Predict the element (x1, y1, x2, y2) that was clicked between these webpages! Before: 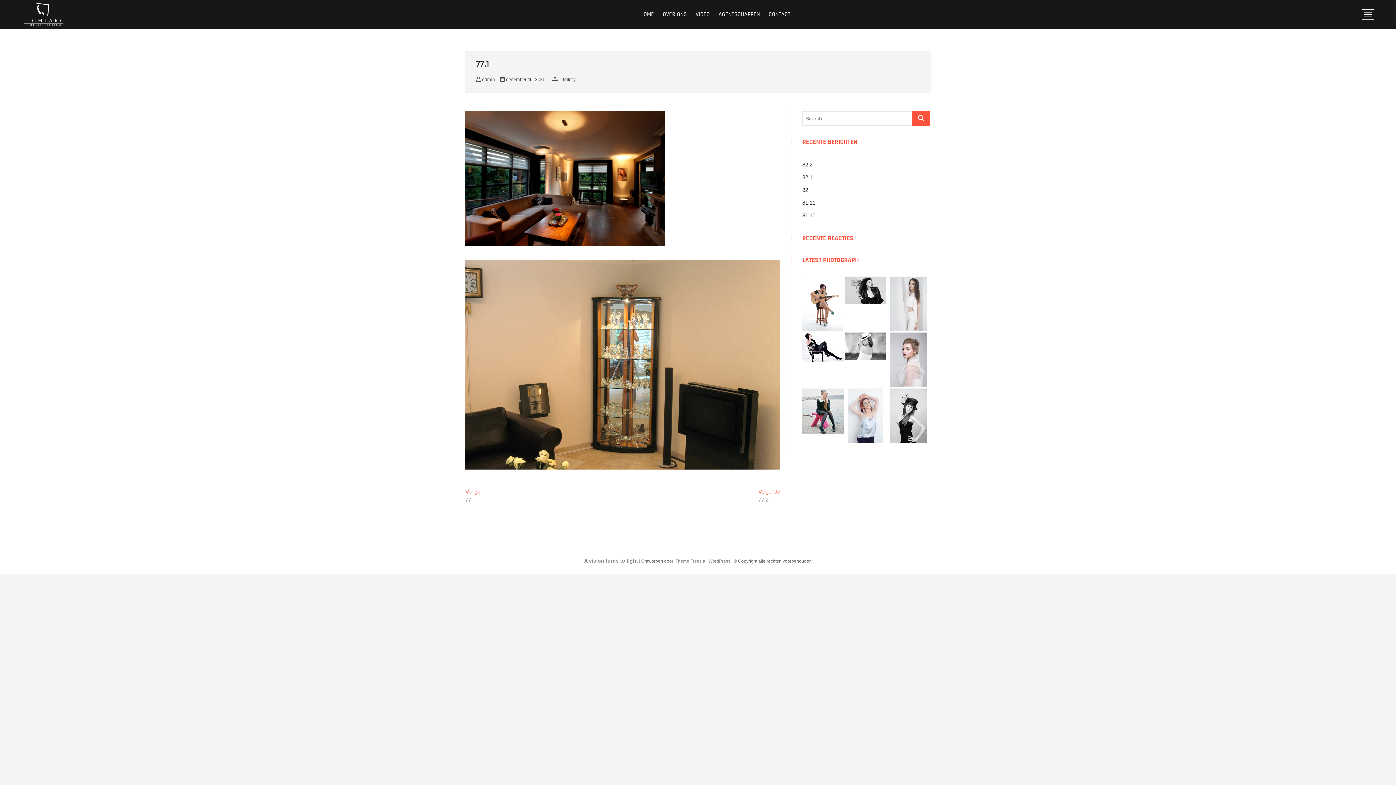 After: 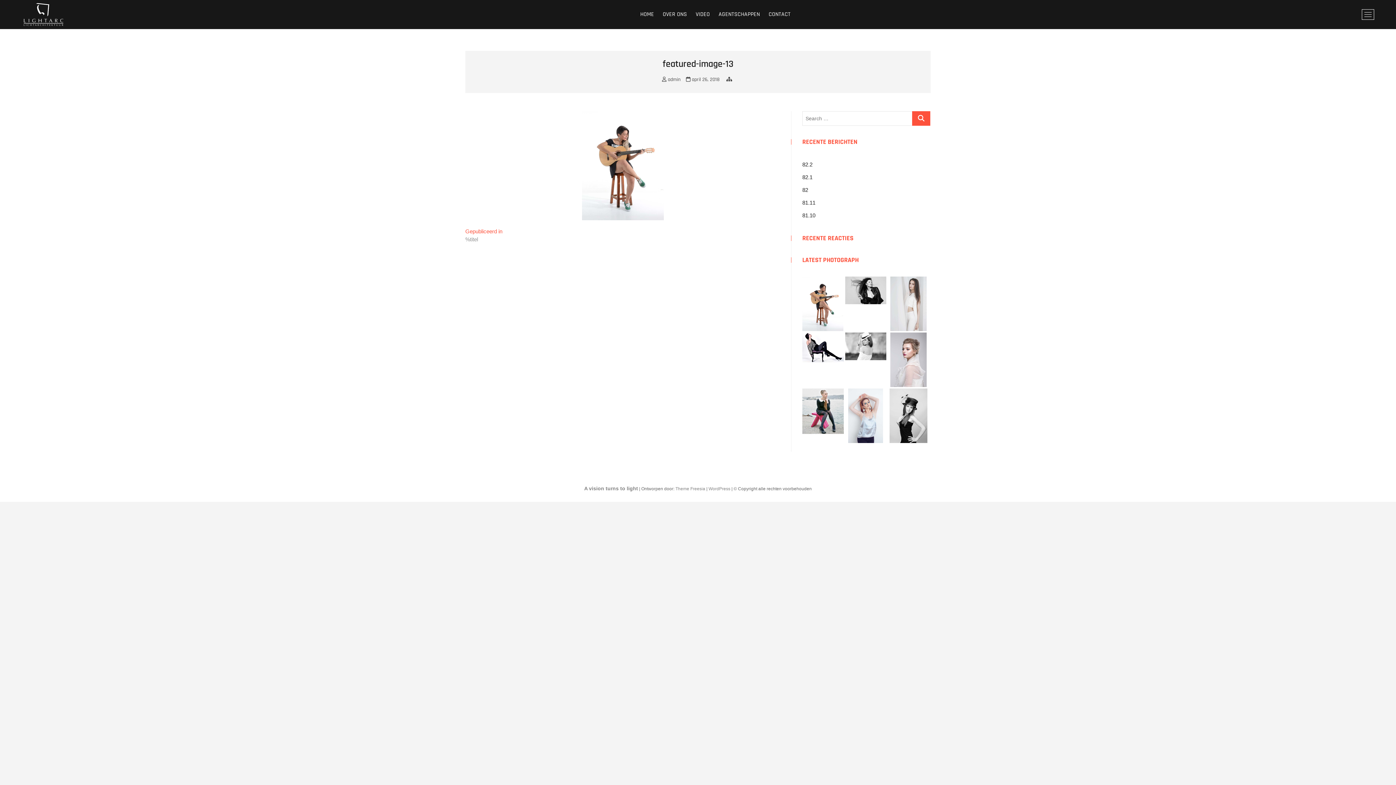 Action: bbox: (802, 277, 843, 283)